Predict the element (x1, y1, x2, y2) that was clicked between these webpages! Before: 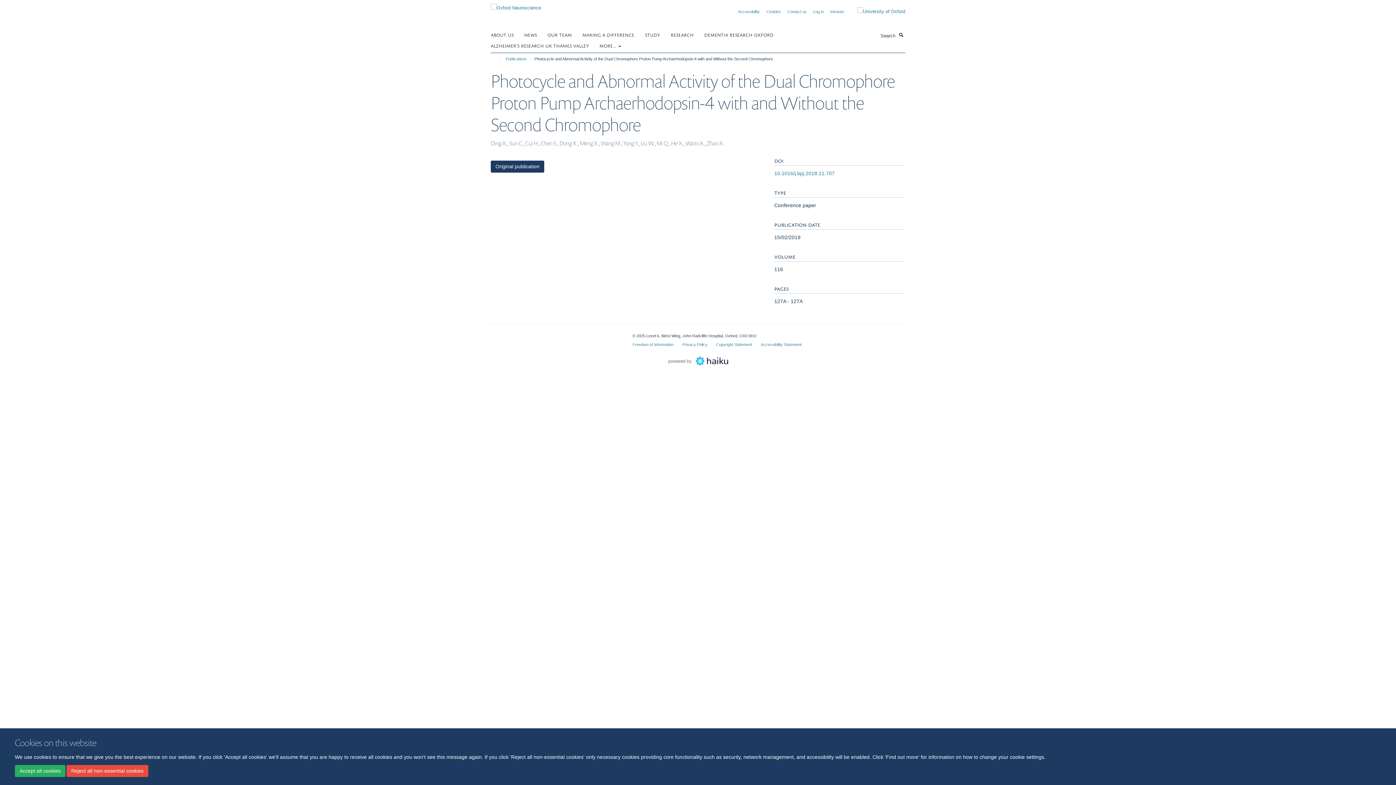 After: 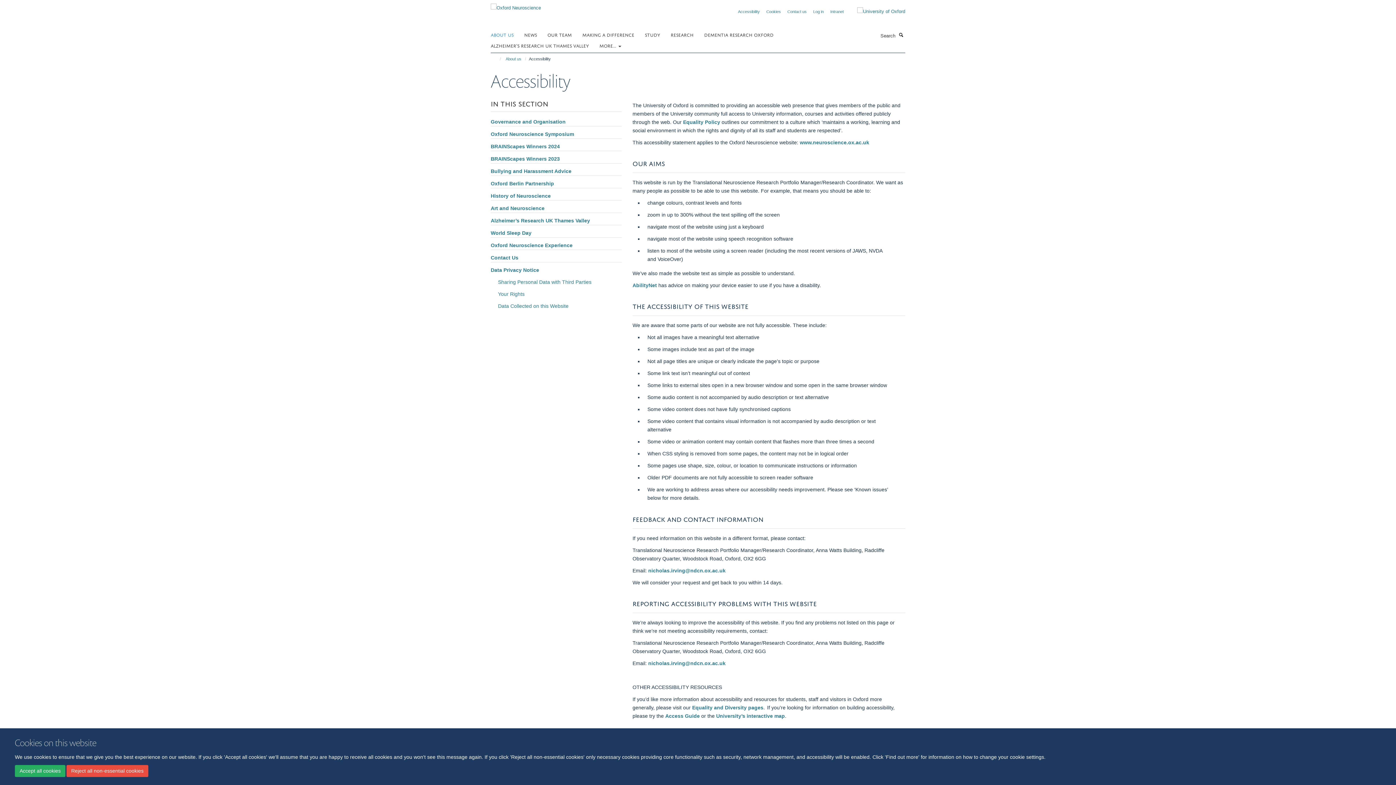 Action: label: Accessibility bbox: (738, 9, 760, 13)